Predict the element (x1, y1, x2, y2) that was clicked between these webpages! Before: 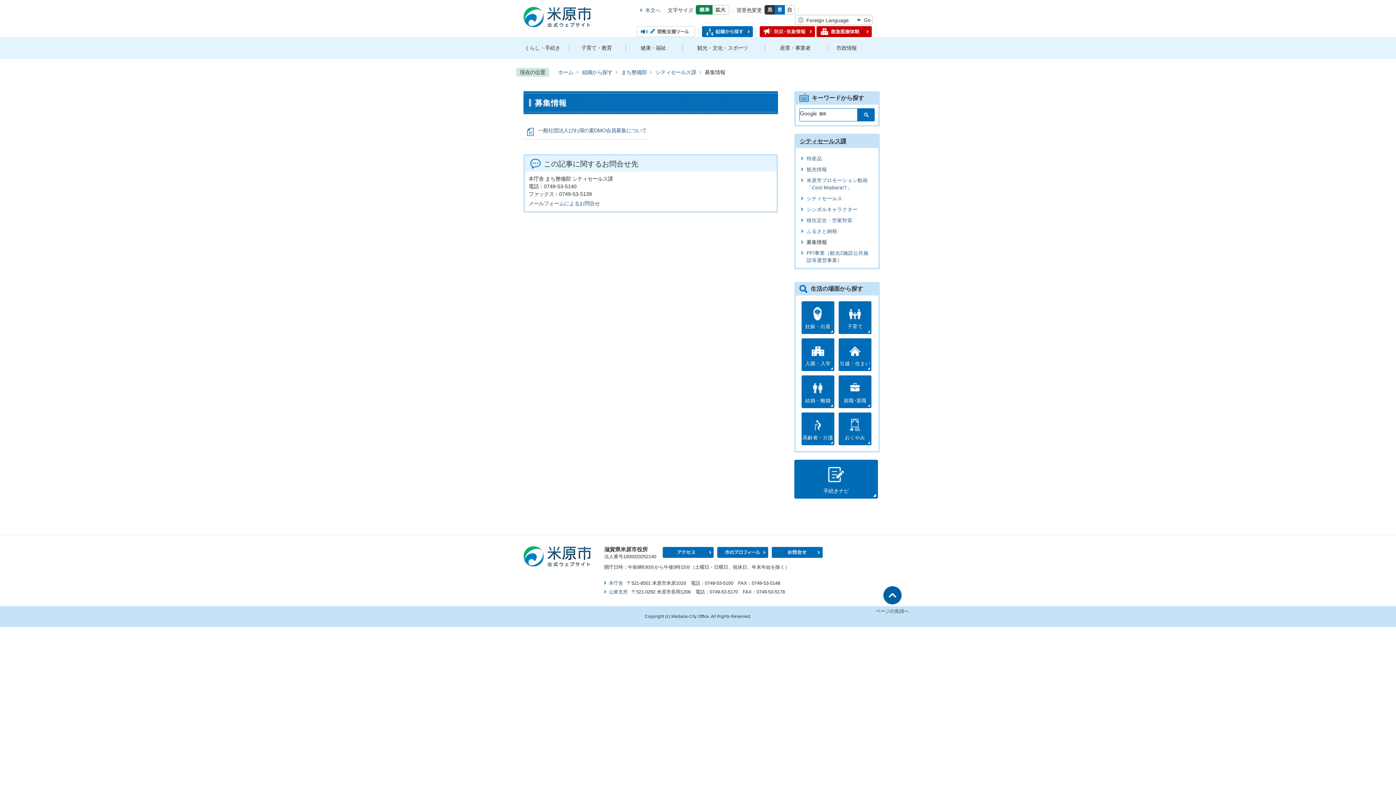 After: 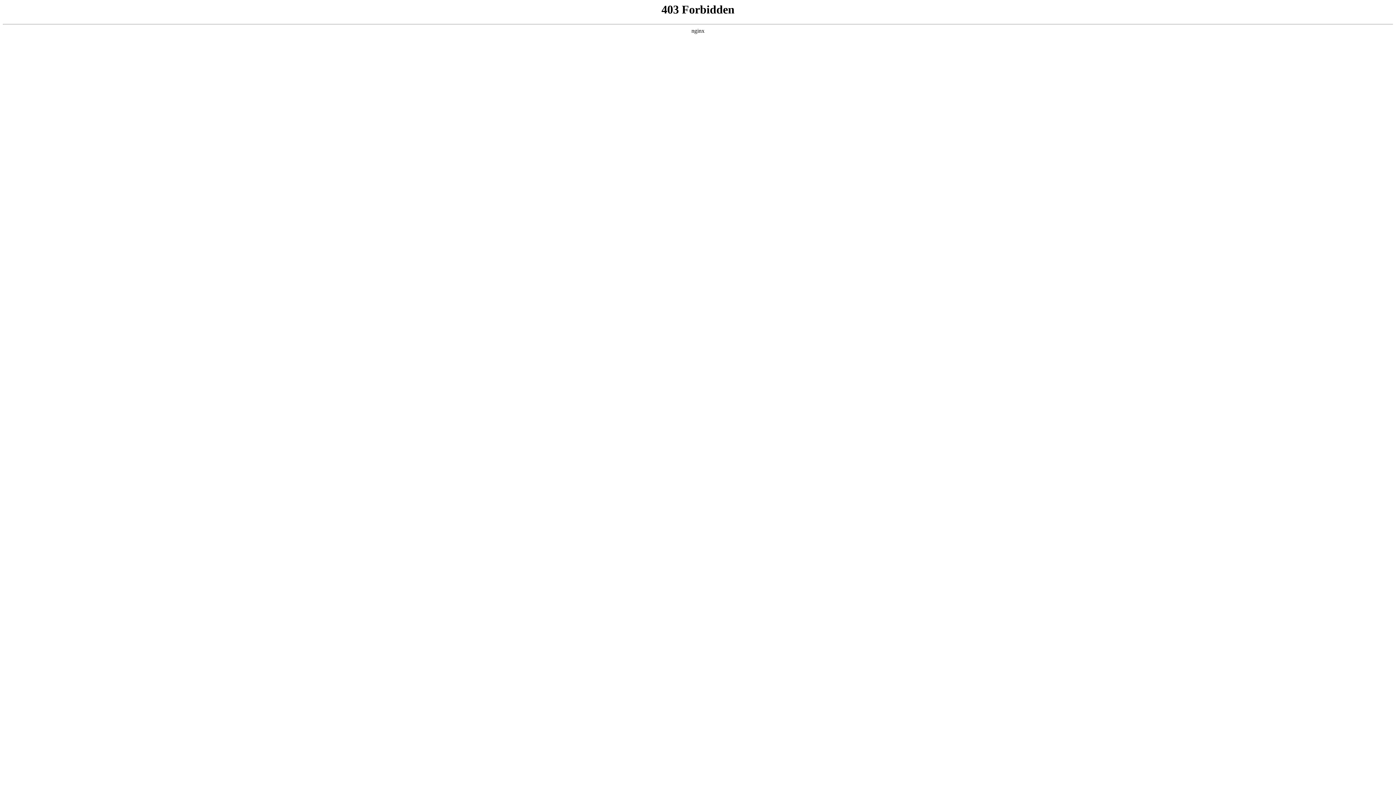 Action: bbox: (772, 547, 822, 558) label: お問合せ